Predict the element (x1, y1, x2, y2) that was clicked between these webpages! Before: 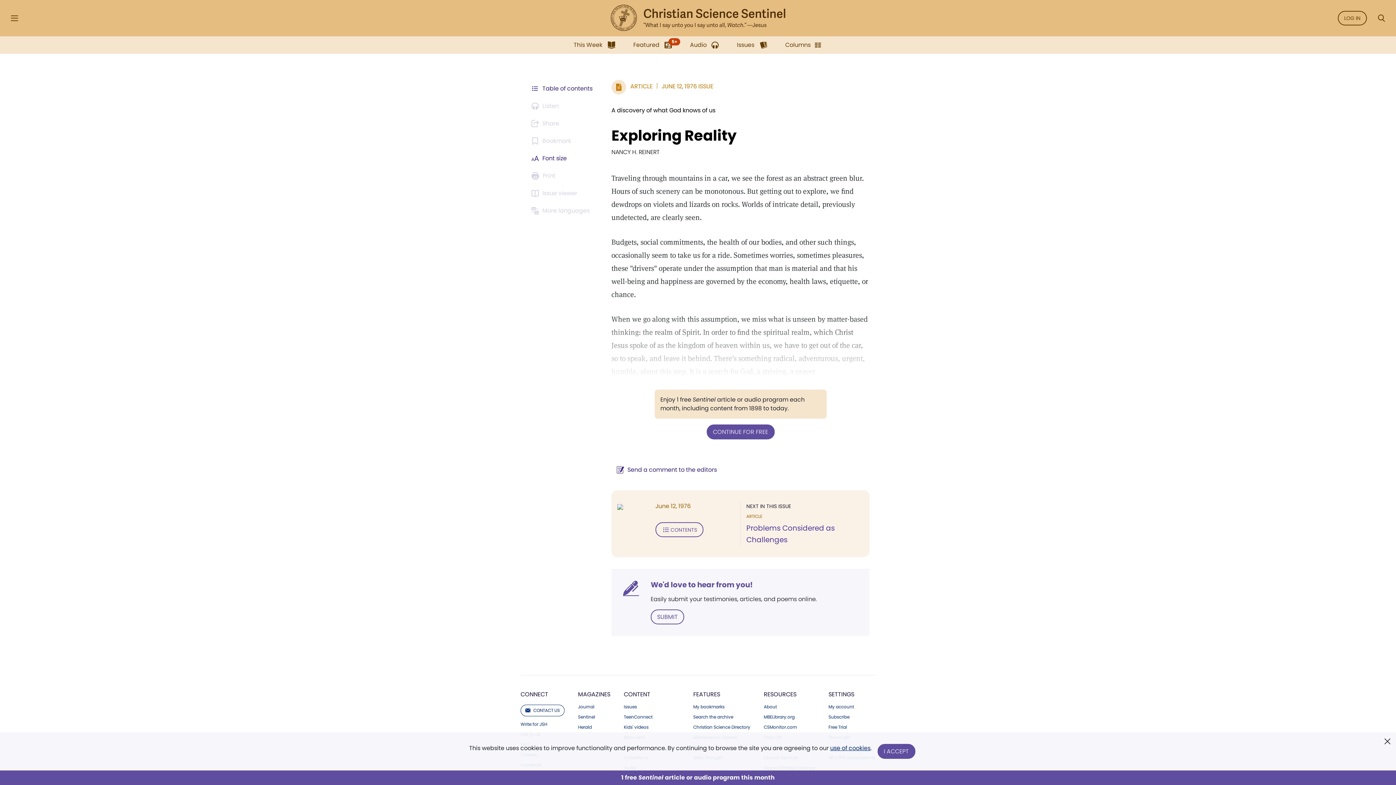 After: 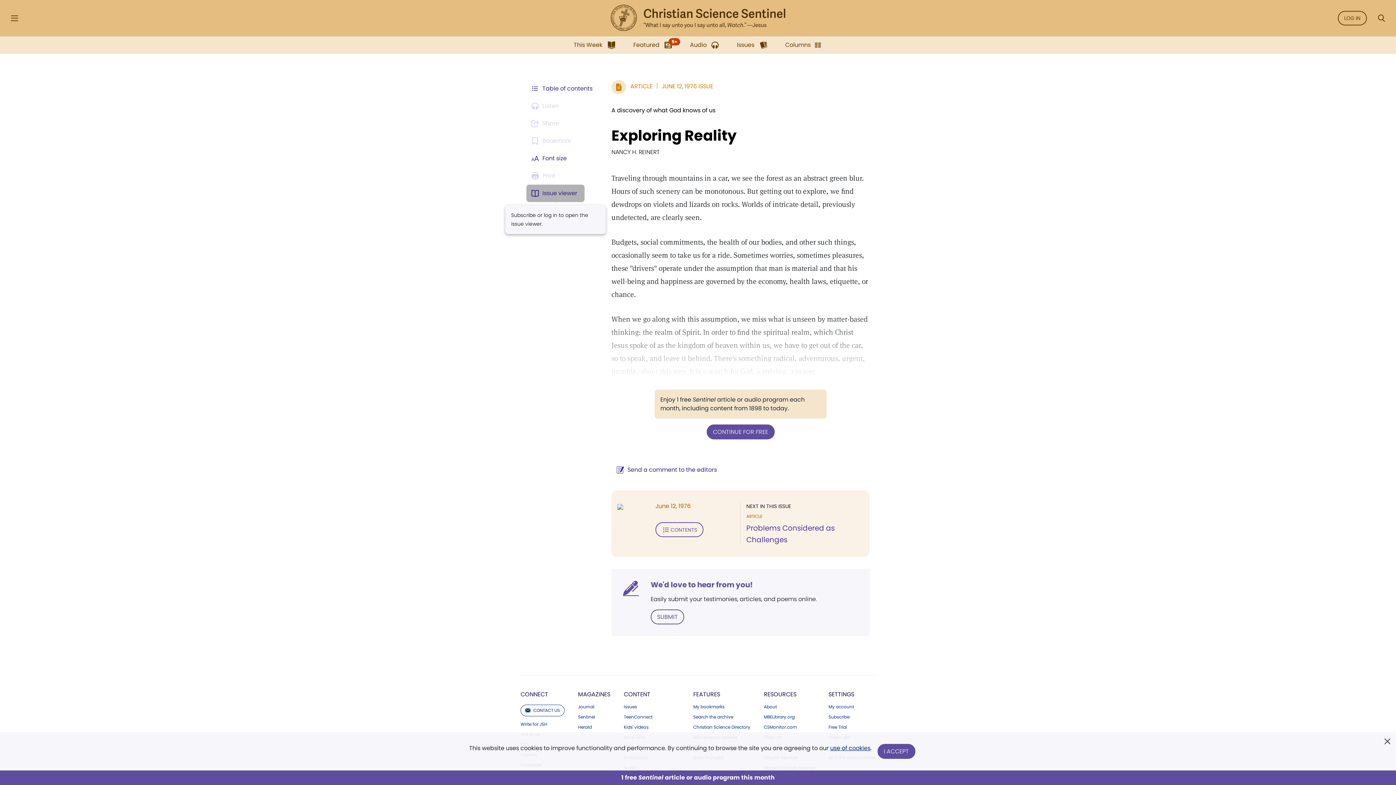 Action: label: Subscribe or log in to open the issue viewer. bbox: (526, 184, 584, 202)